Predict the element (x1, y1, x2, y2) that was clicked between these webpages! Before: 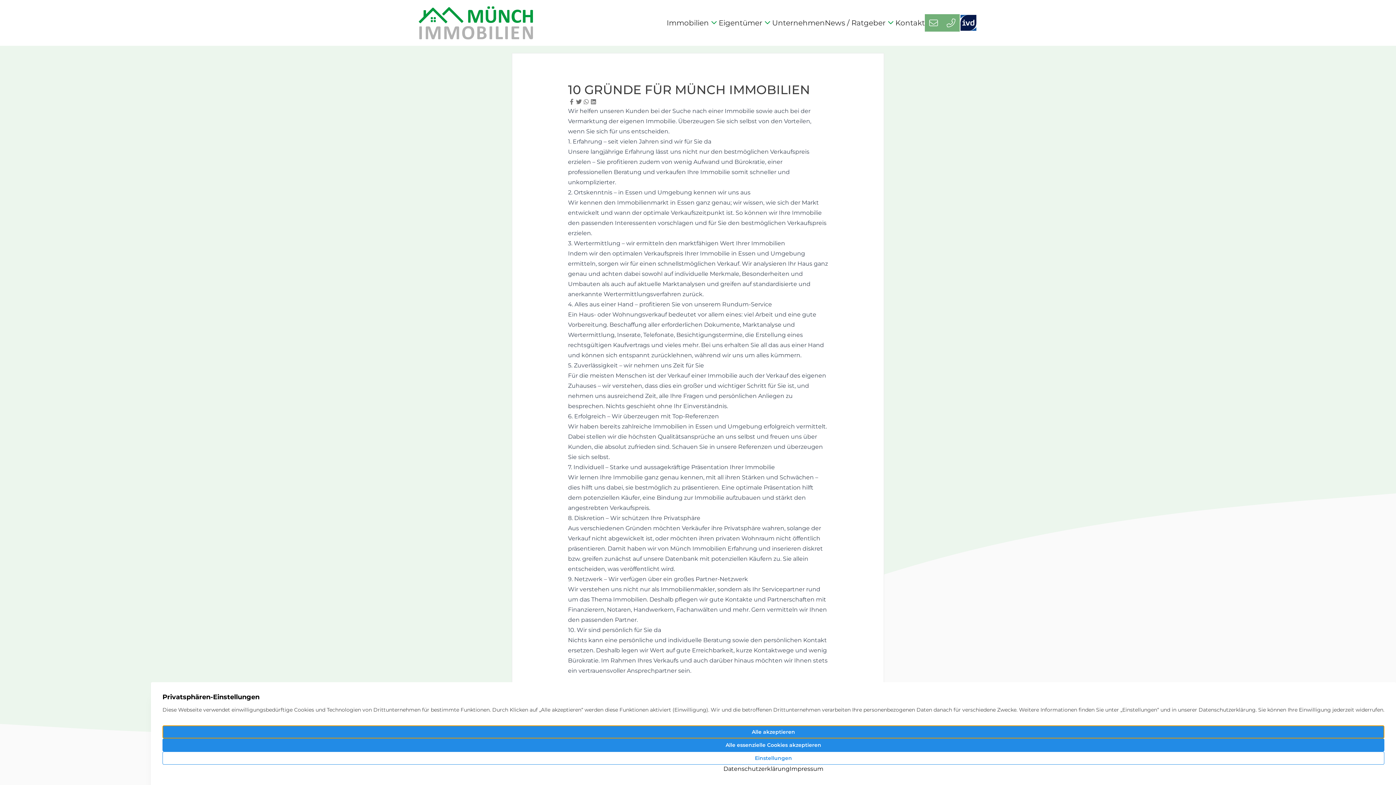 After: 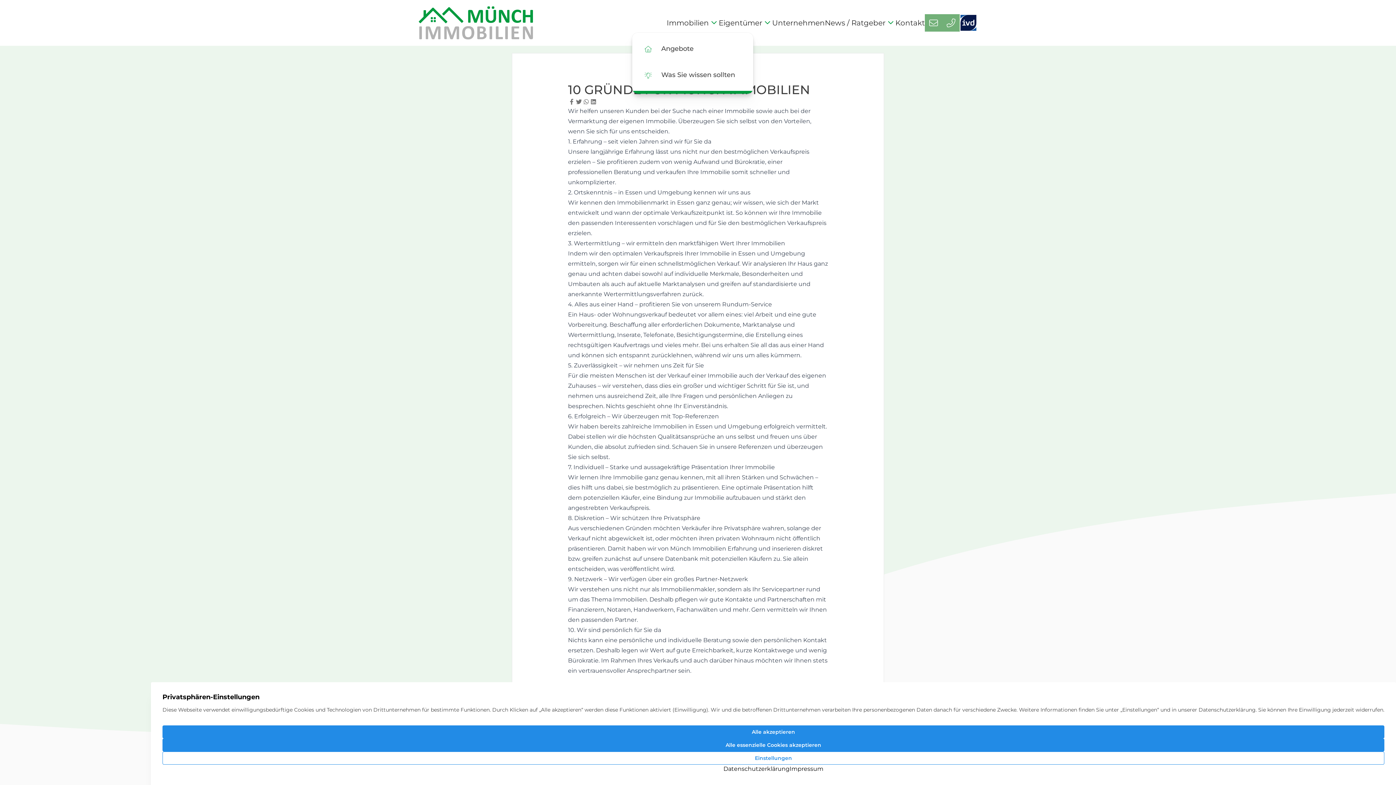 Action: bbox: (666, 17, 718, 28) label: Immobilien